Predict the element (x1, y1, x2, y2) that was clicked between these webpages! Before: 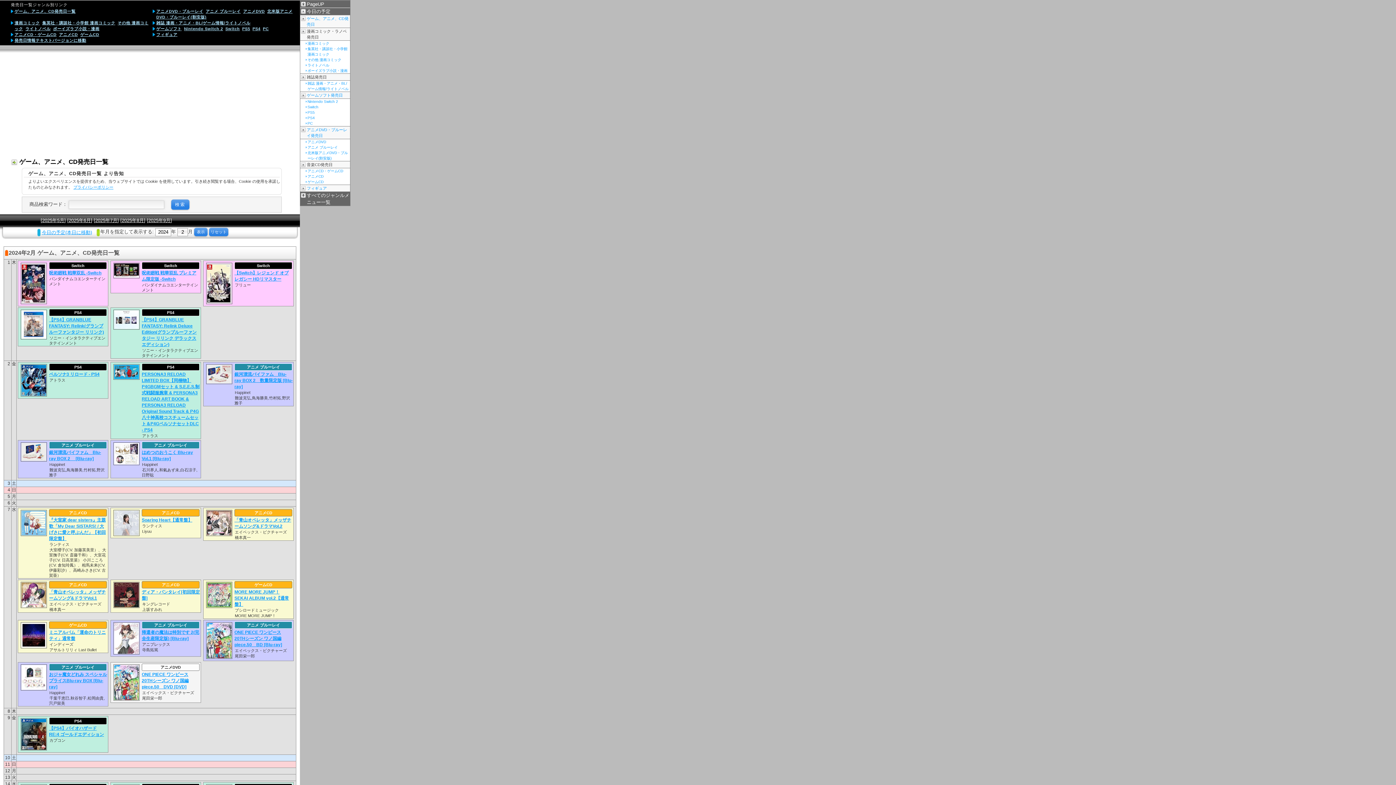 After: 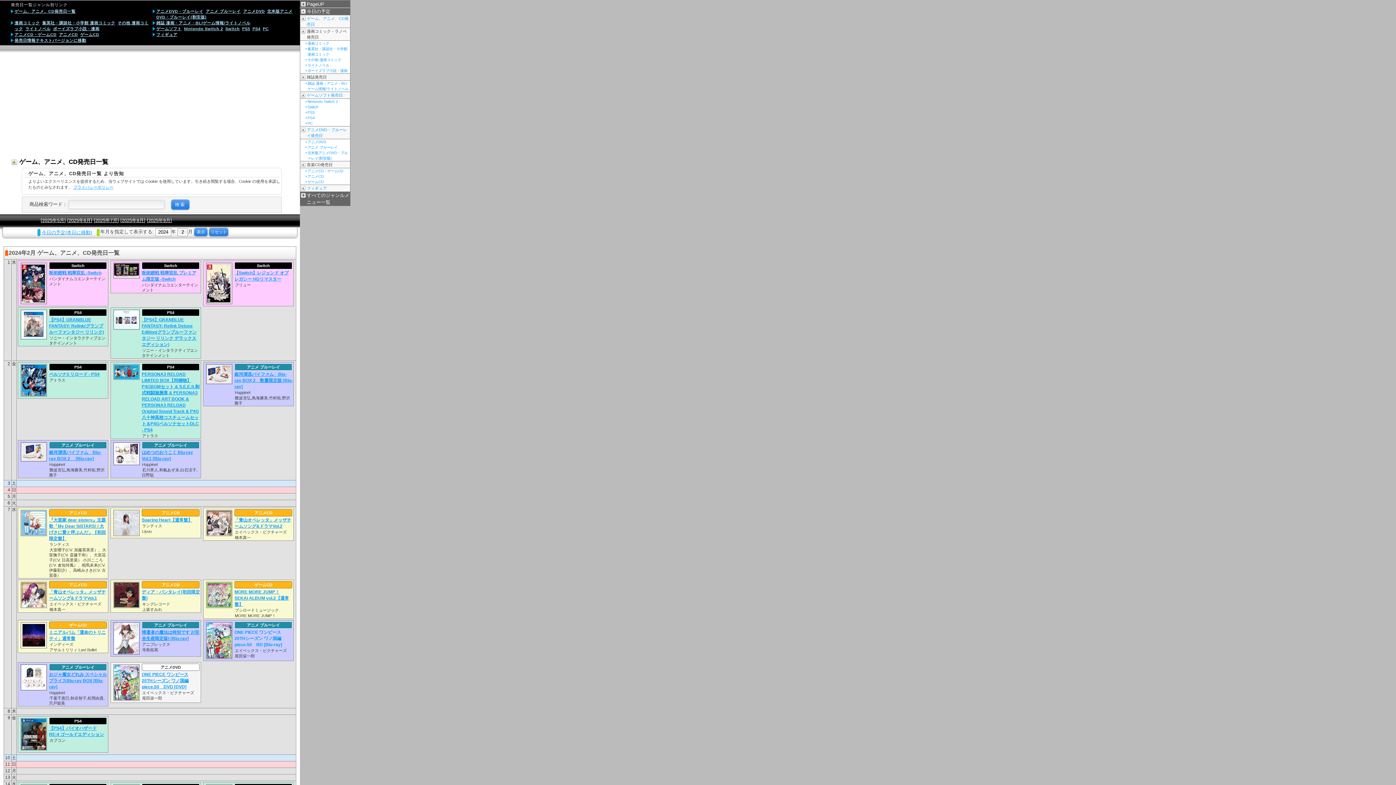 Action: label: ONE PIECE ワンピース 20THシーズン ワノ国編 piece.50　BD [Blu-ray] bbox: (234, 630, 282, 647)